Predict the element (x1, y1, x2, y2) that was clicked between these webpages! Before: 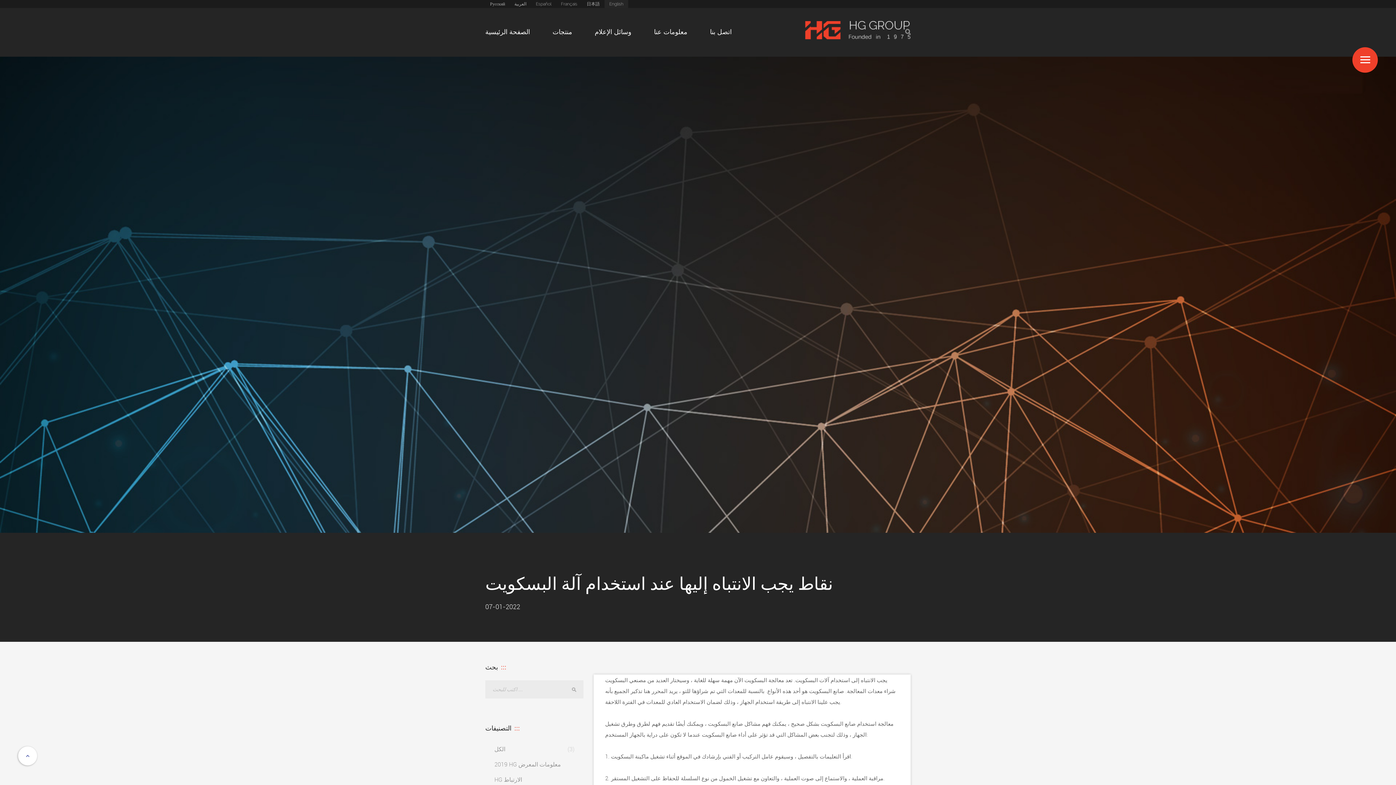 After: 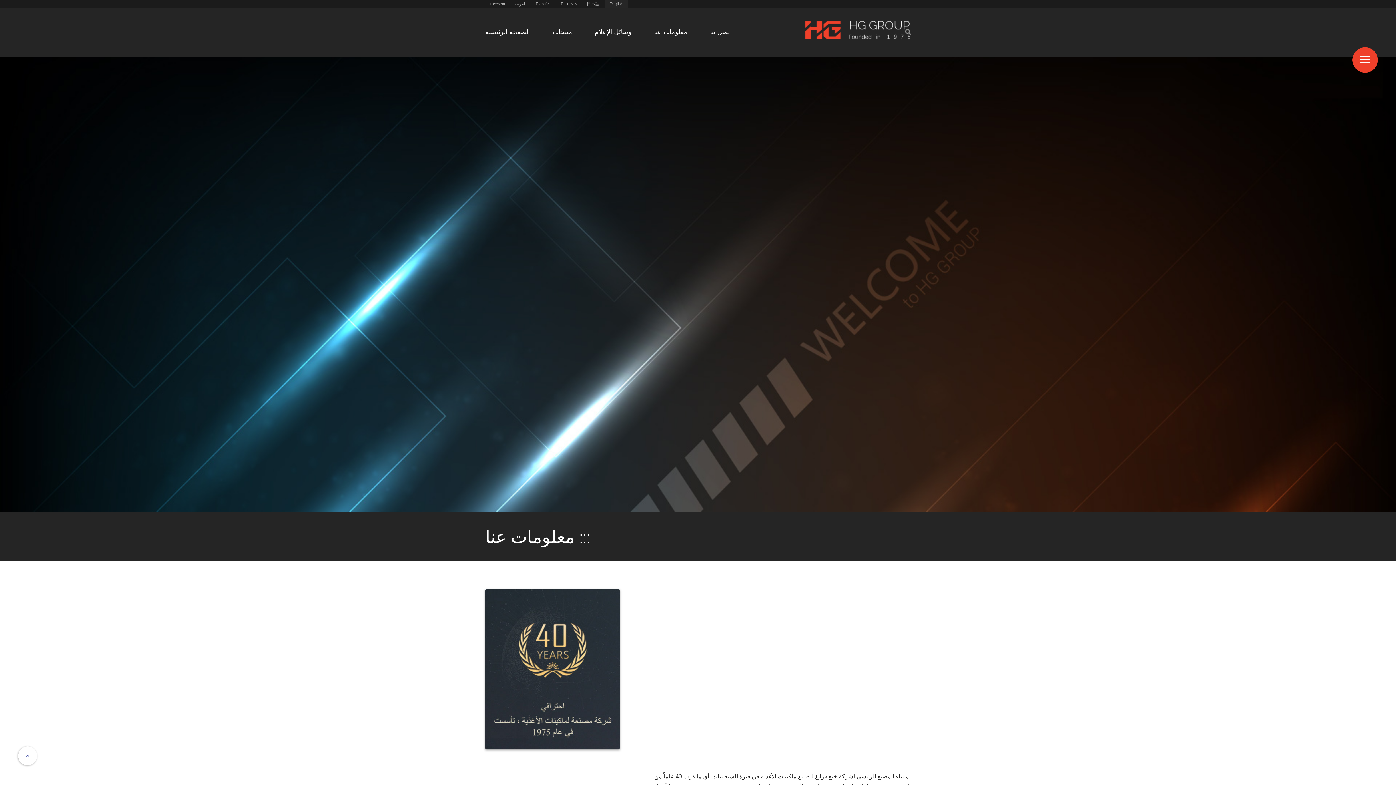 Action: bbox: (654, 8, 687, 56) label: معلومات عنا